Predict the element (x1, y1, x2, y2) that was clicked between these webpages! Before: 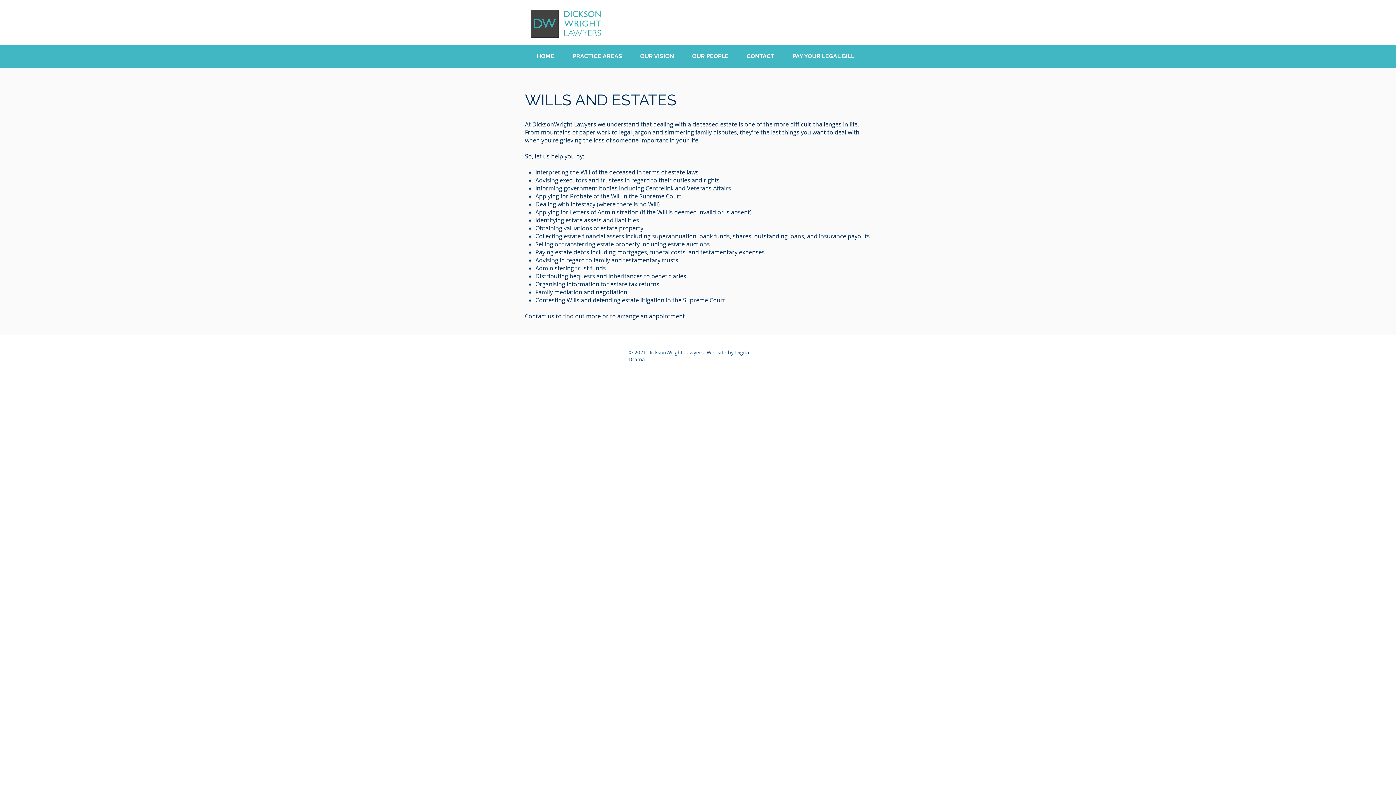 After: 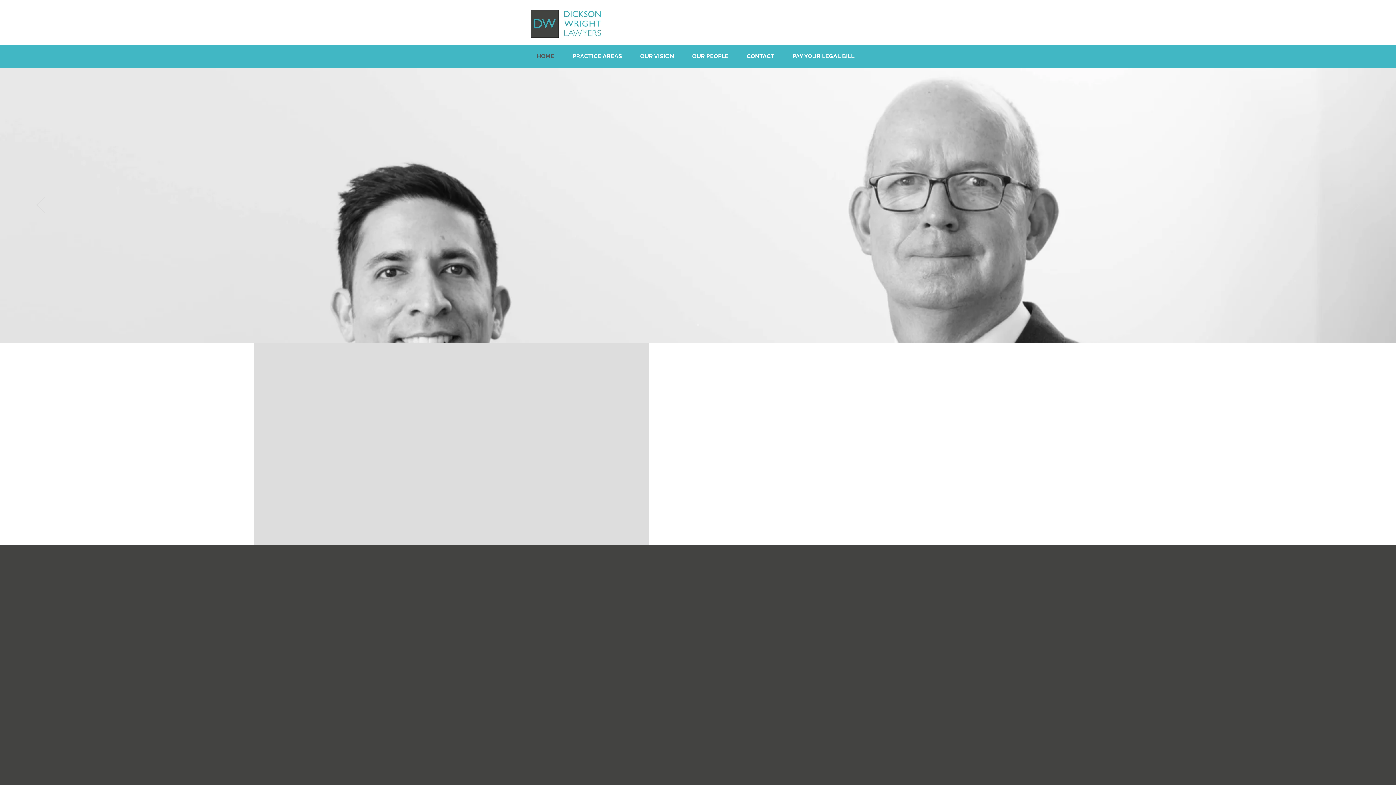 Action: label: OUR PEOPLE bbox: (683, 50, 737, 61)